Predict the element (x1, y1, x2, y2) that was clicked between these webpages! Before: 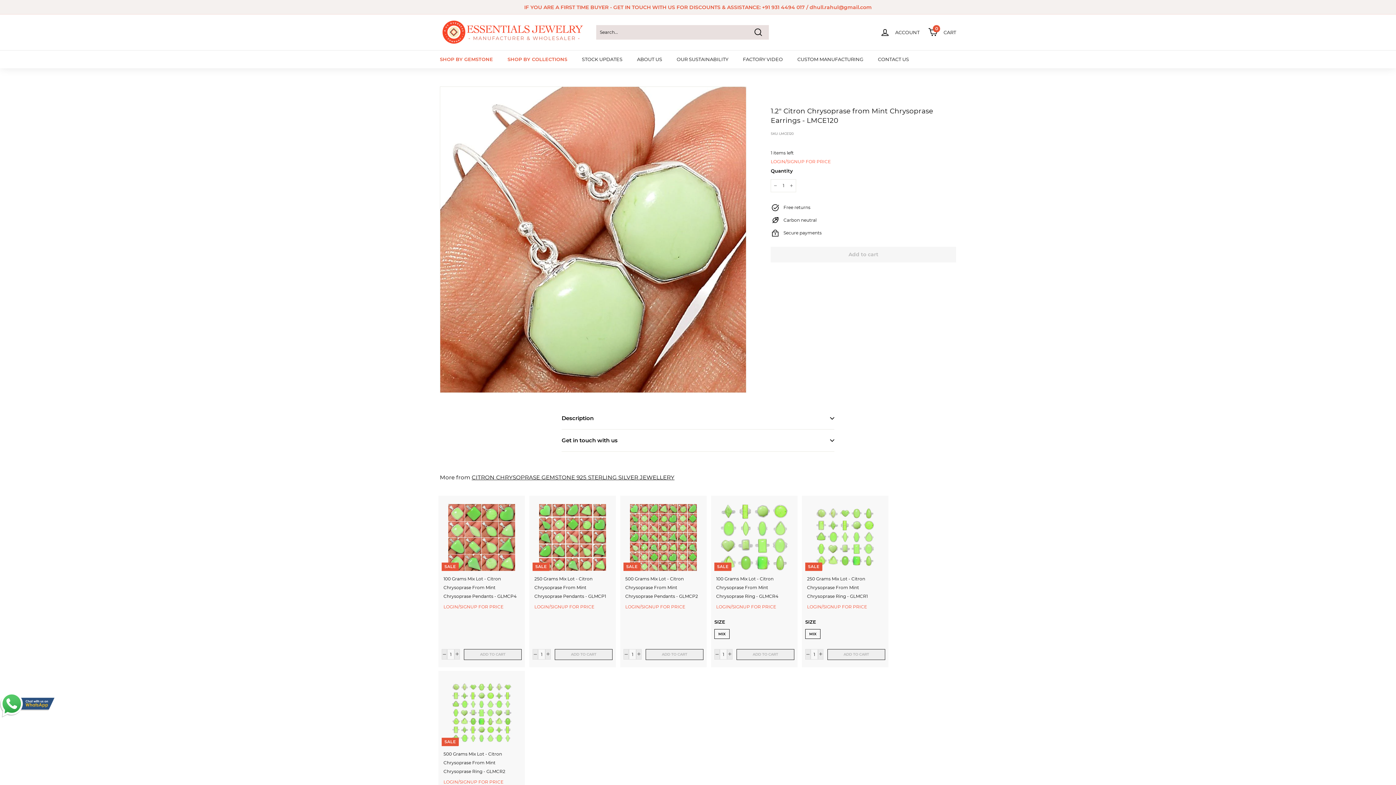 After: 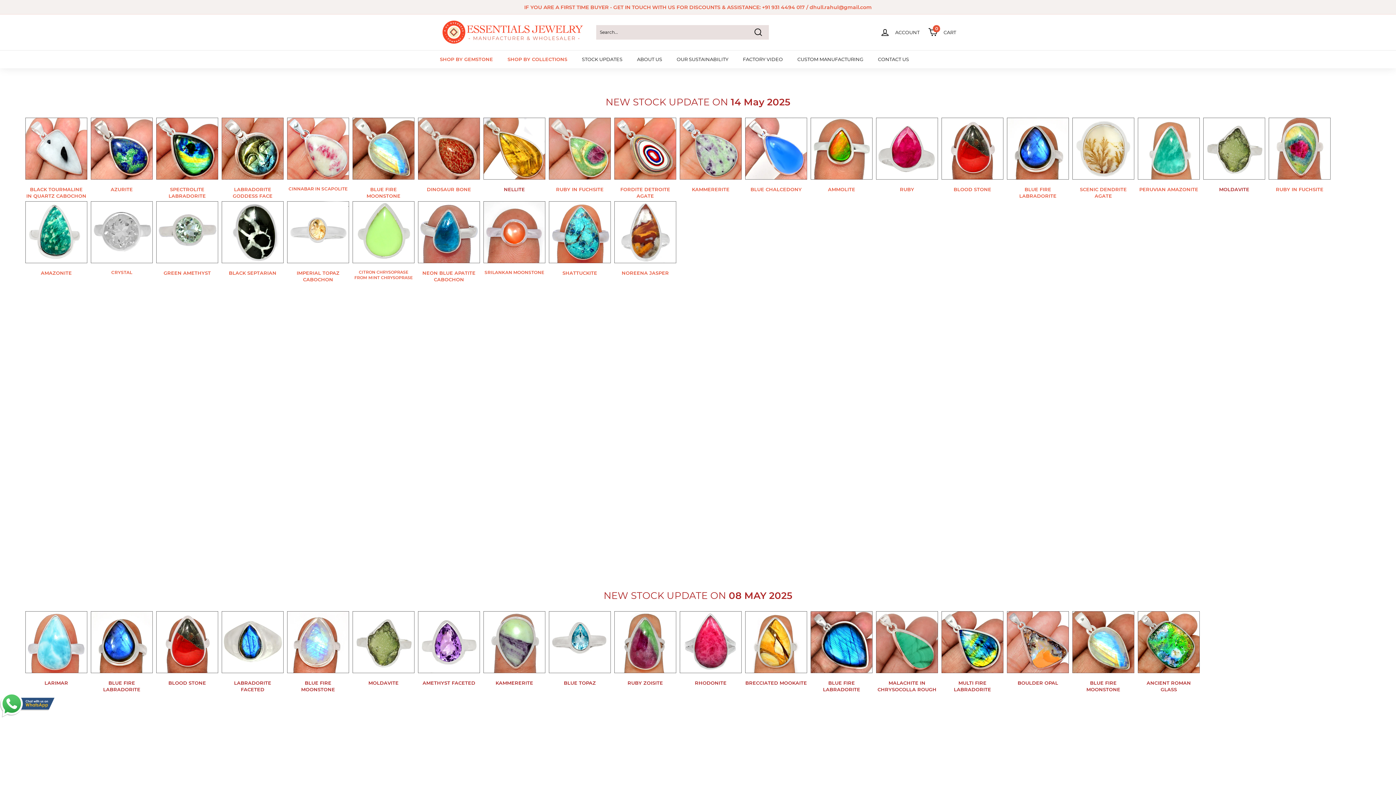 Action: label: STOCK UPDATES bbox: (574, 50, 629, 68)